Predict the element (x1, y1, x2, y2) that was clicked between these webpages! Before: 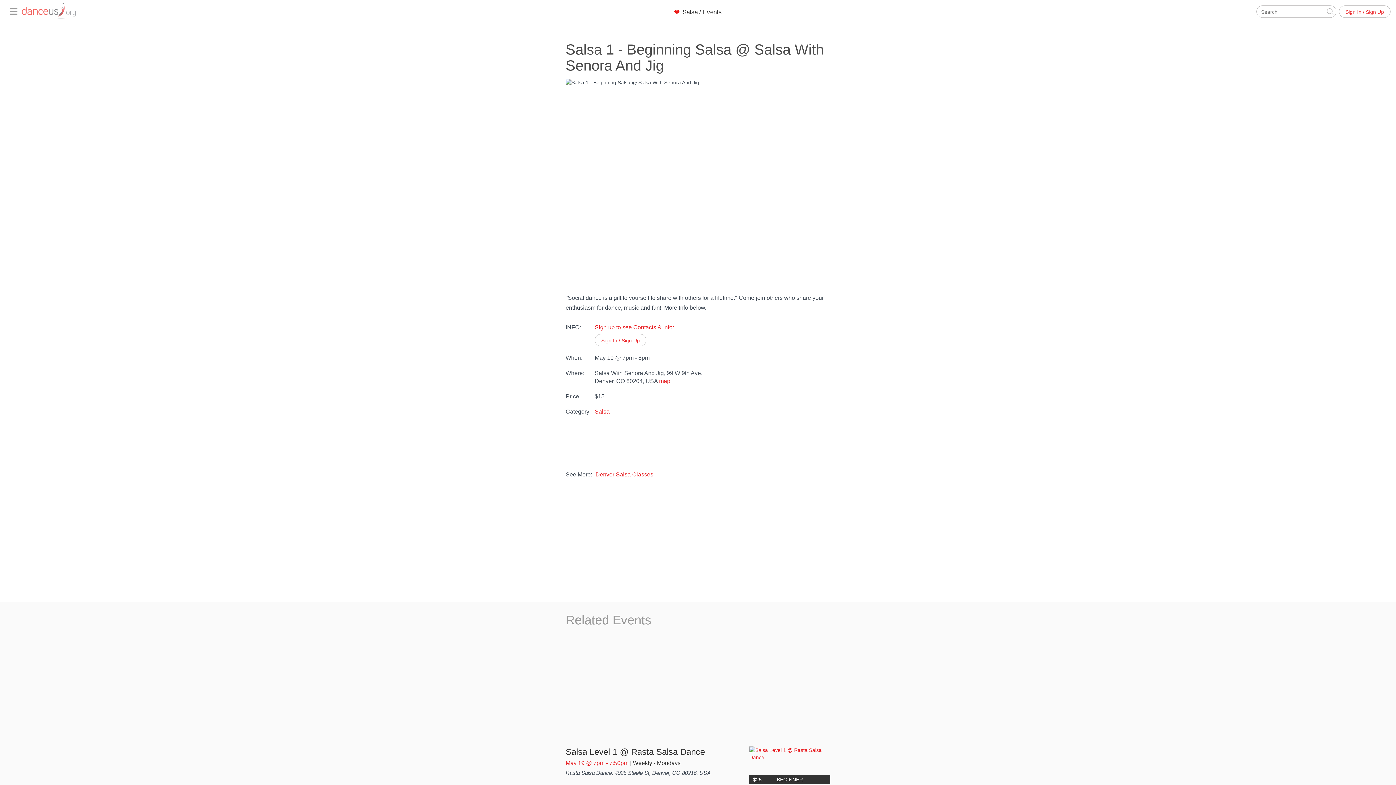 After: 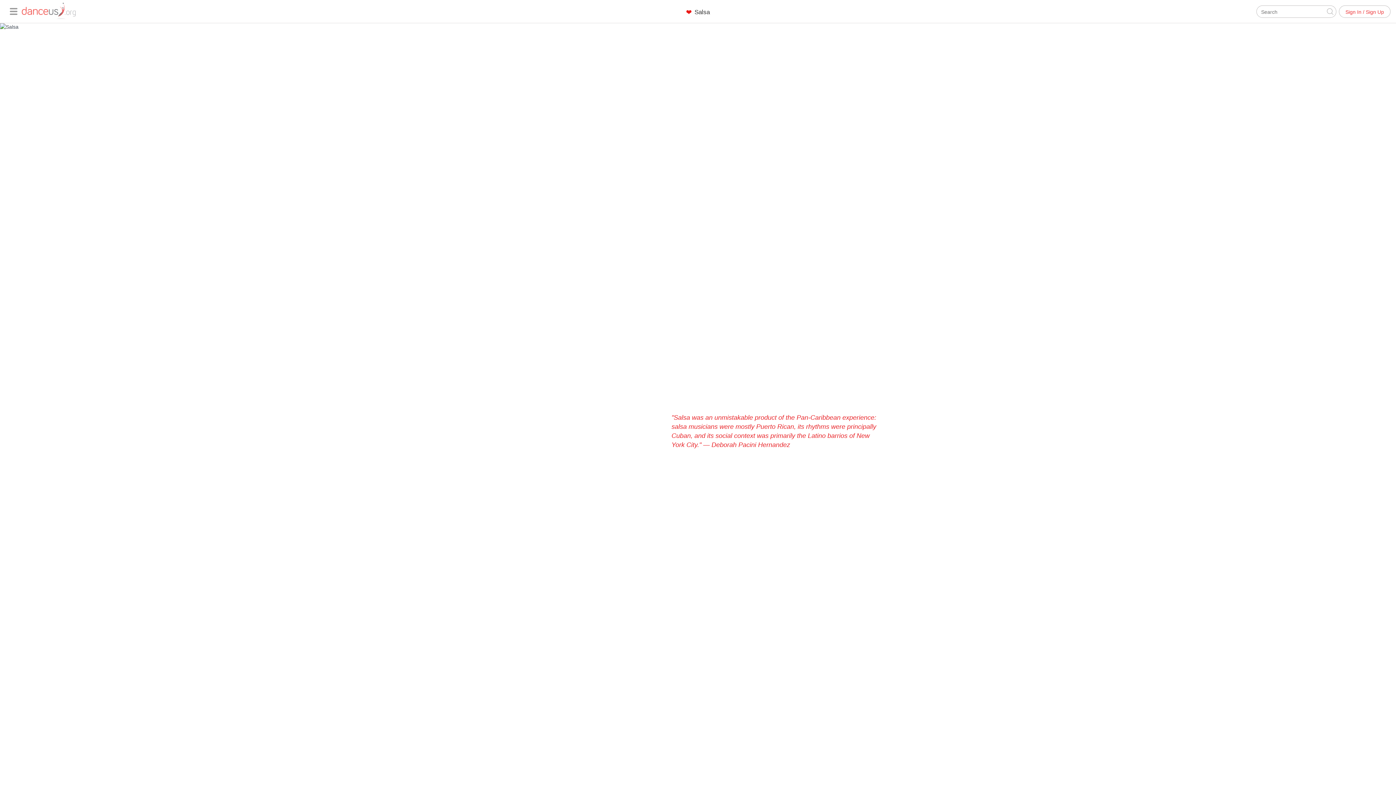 Action: label: Salsa bbox: (682, 8, 698, 15)